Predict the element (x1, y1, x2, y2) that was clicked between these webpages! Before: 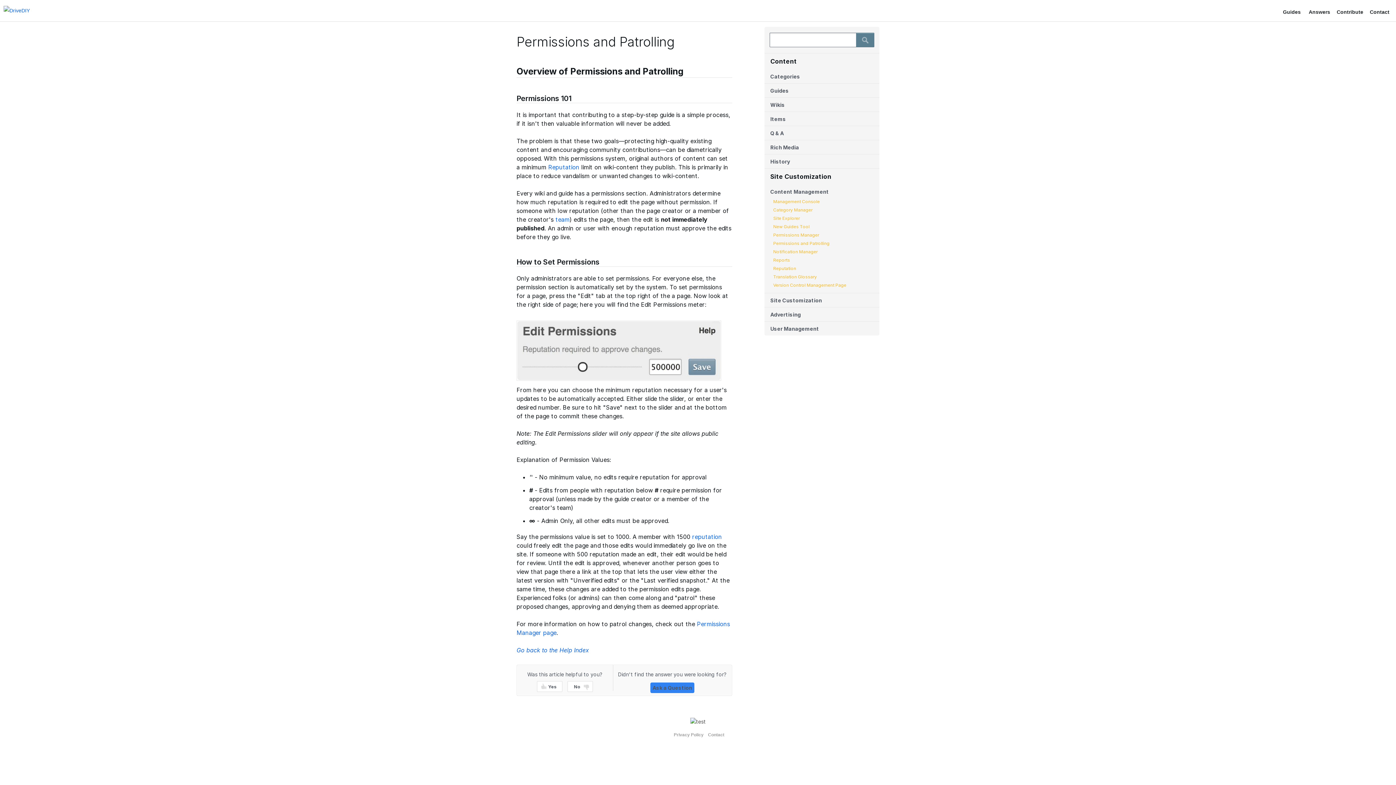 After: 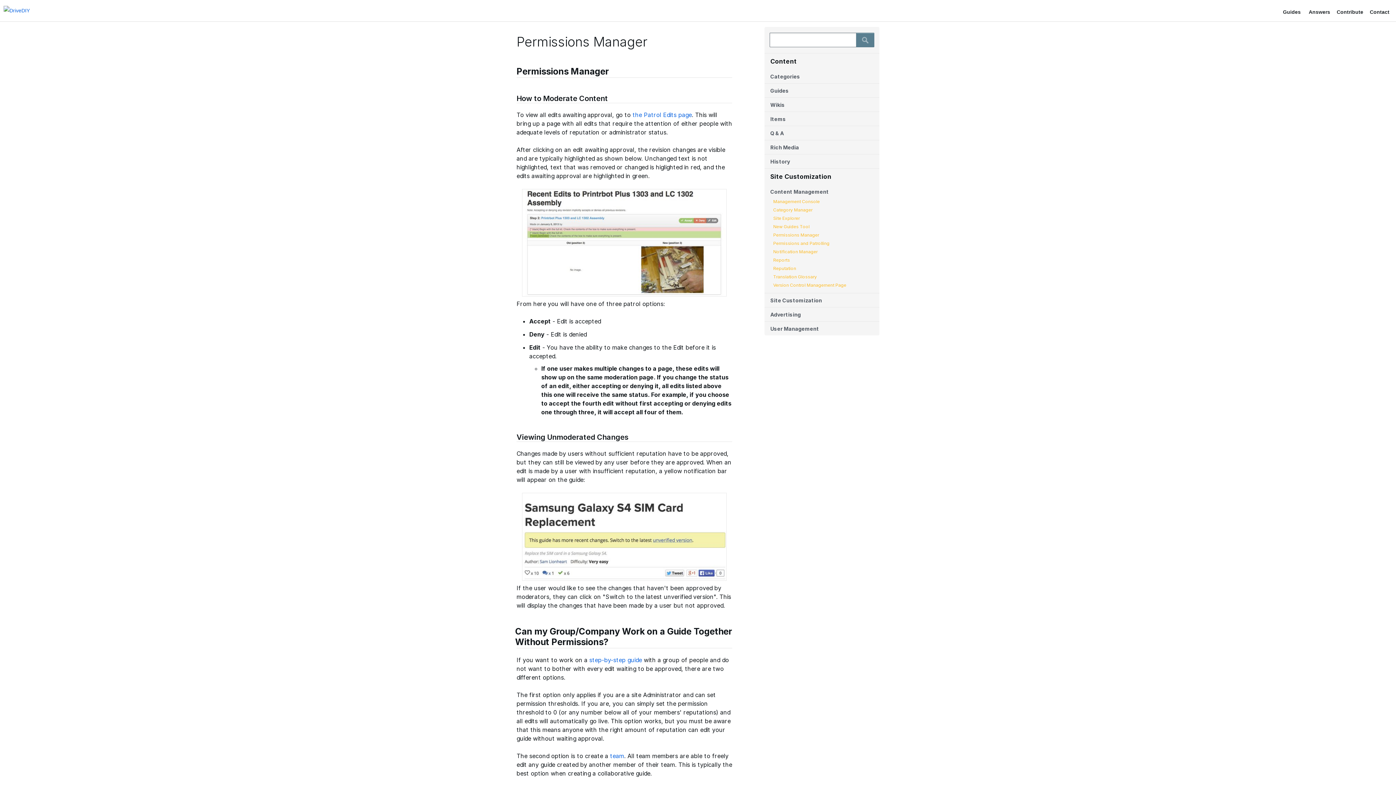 Action: bbox: (773, 232, 819, 237) label: Permissions Manager